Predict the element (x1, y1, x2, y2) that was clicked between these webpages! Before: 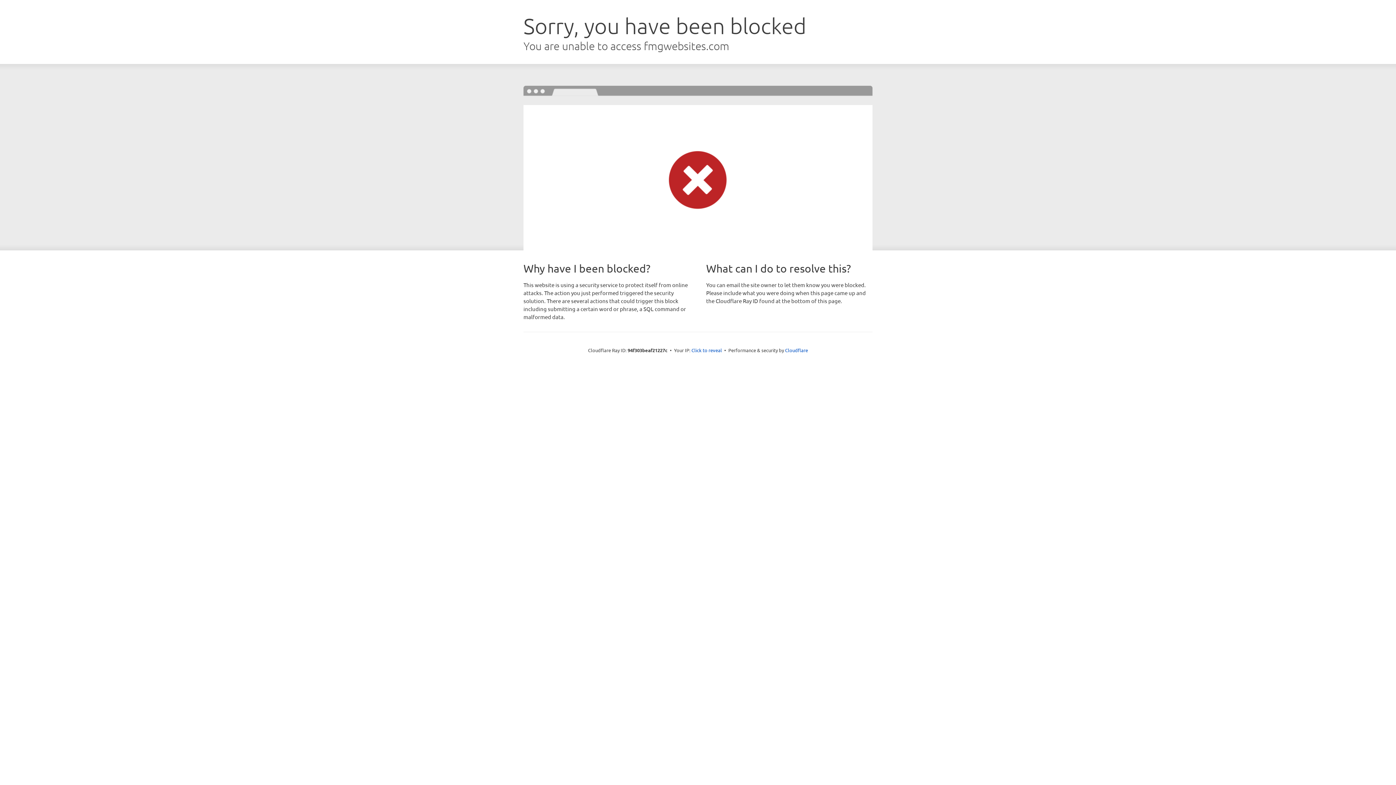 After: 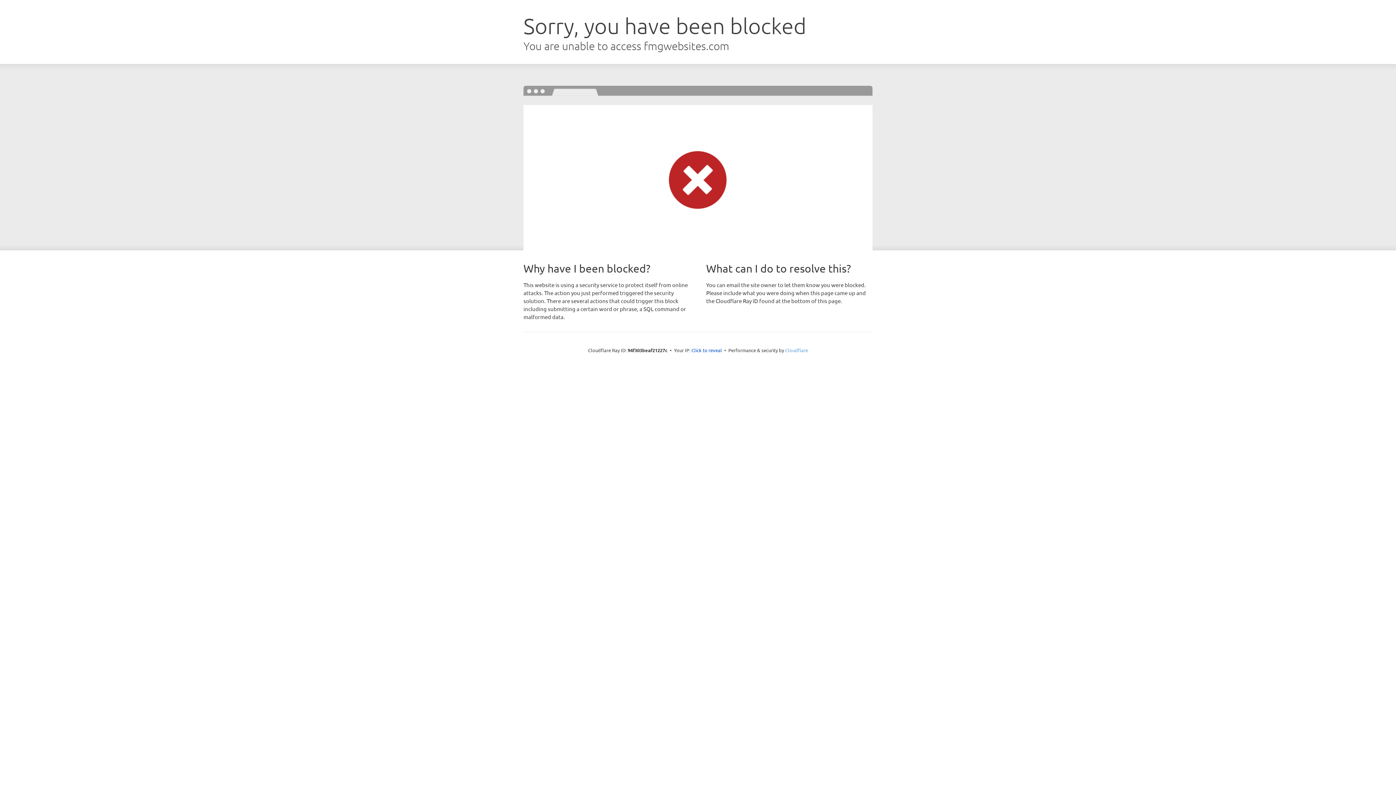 Action: bbox: (785, 347, 808, 353) label: Cloudflare